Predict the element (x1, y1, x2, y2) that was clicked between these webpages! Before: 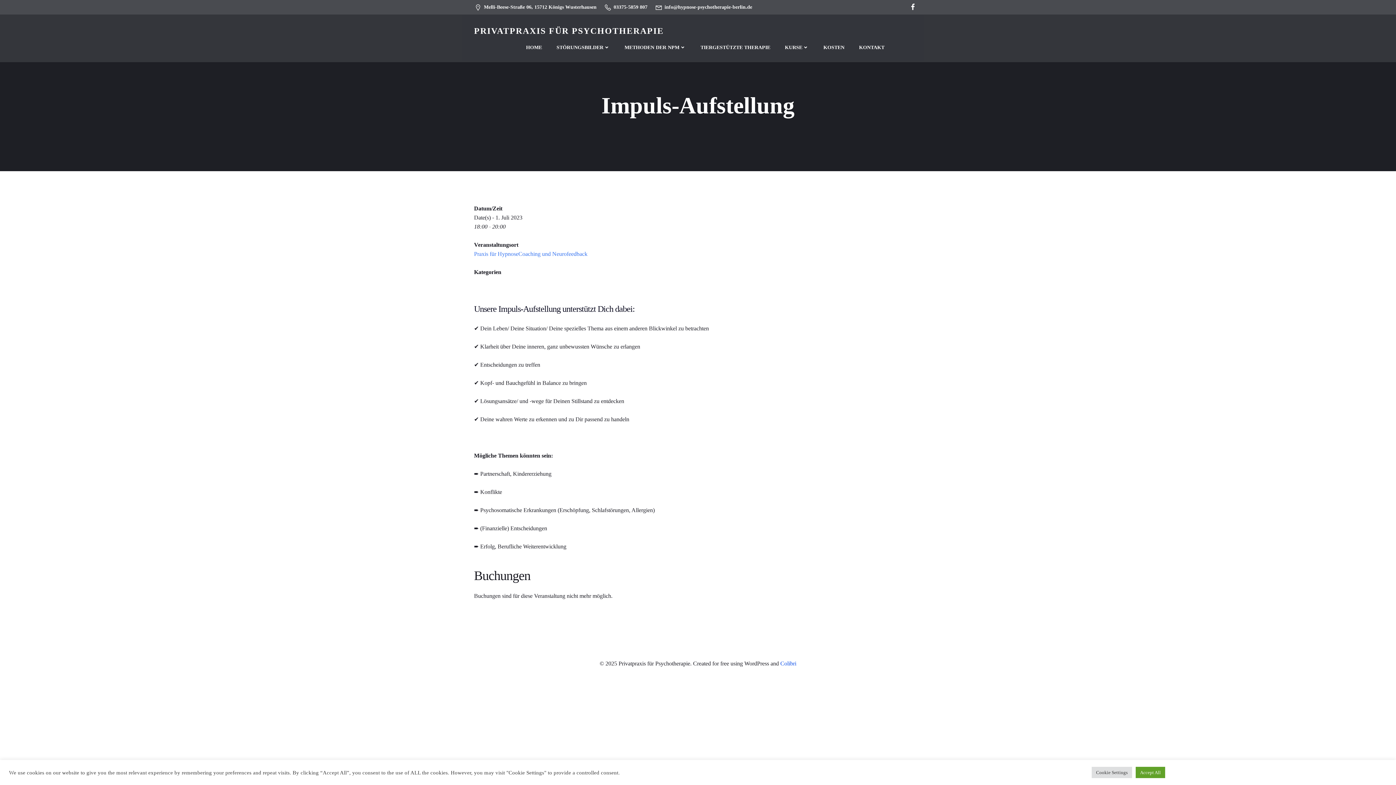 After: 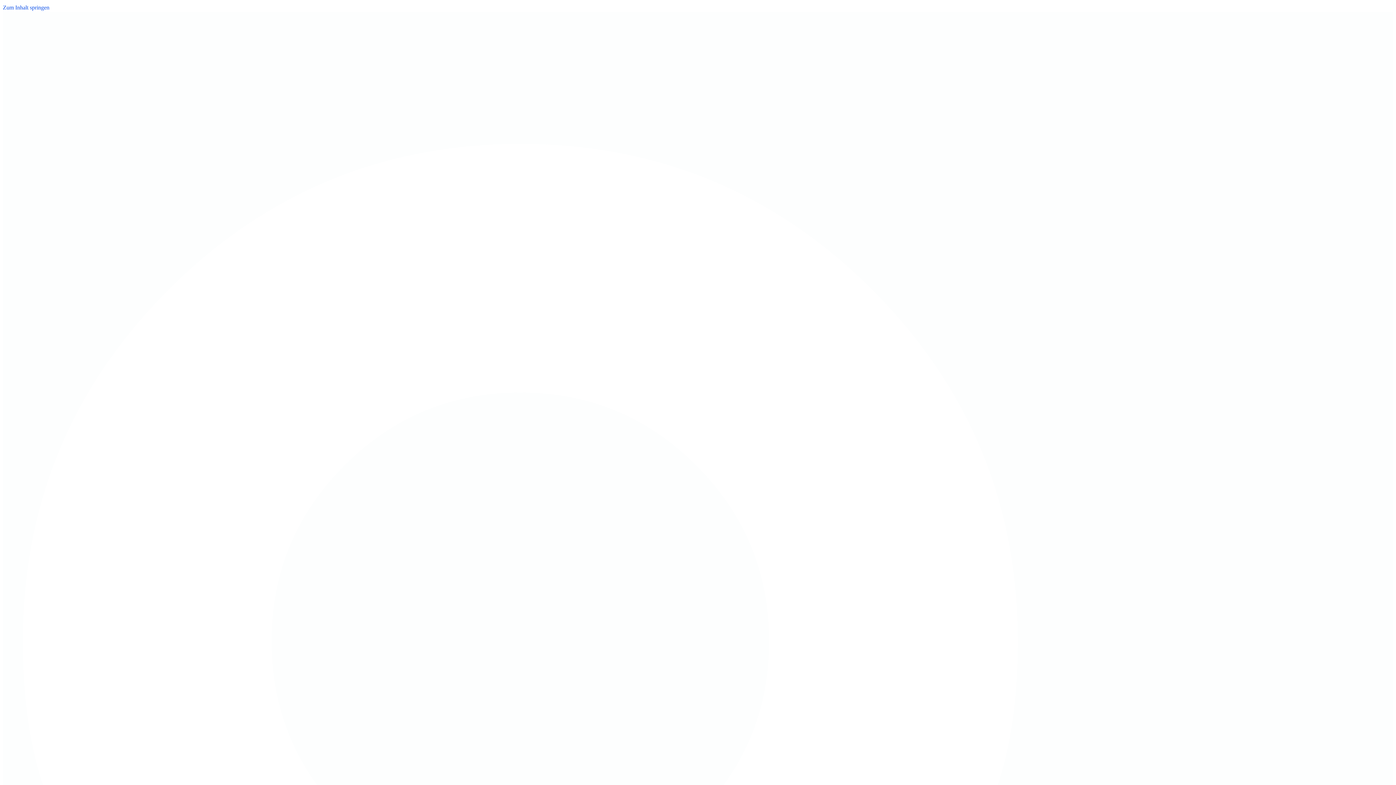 Action: label: PRIVATPRAXIS FÜR PSYCHOTHERAPIE bbox: (474, 24, 664, 37)